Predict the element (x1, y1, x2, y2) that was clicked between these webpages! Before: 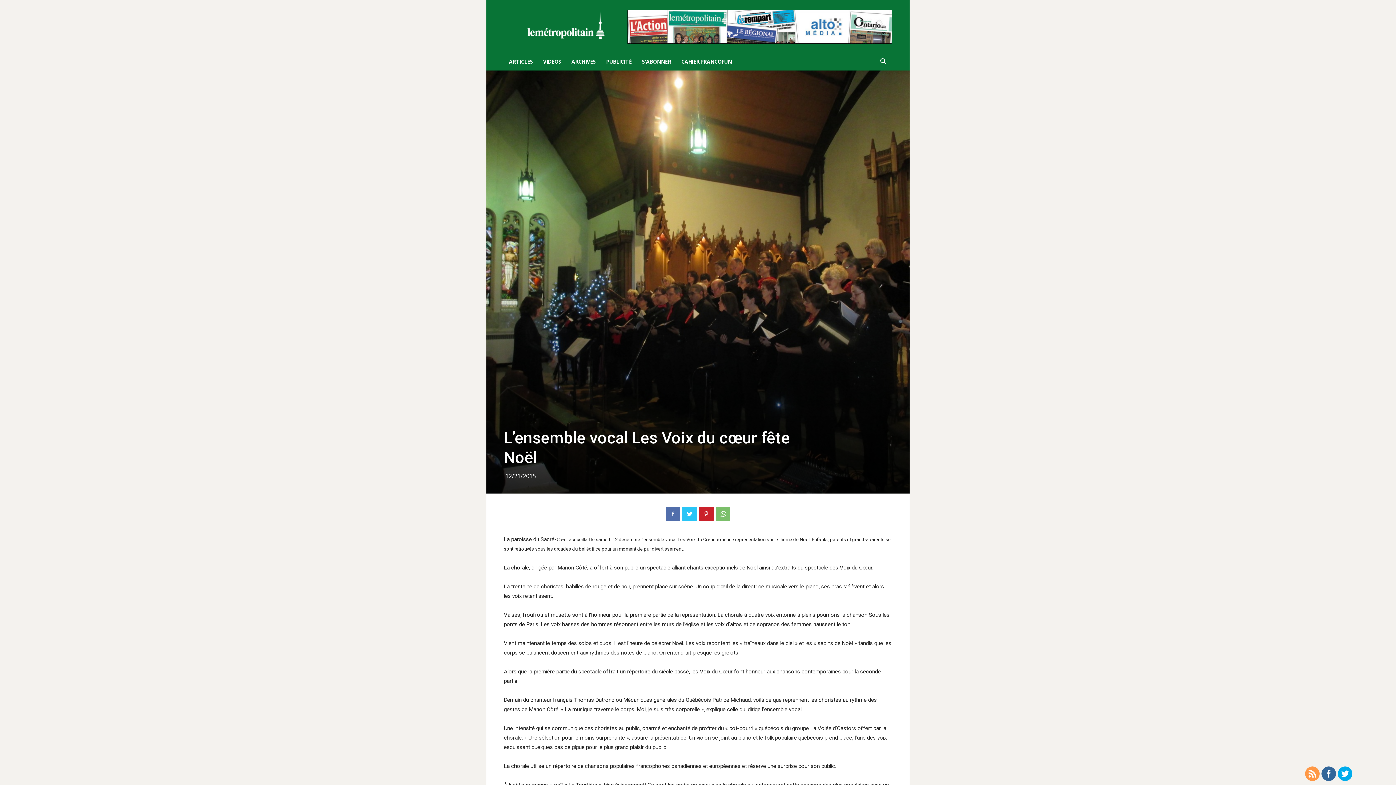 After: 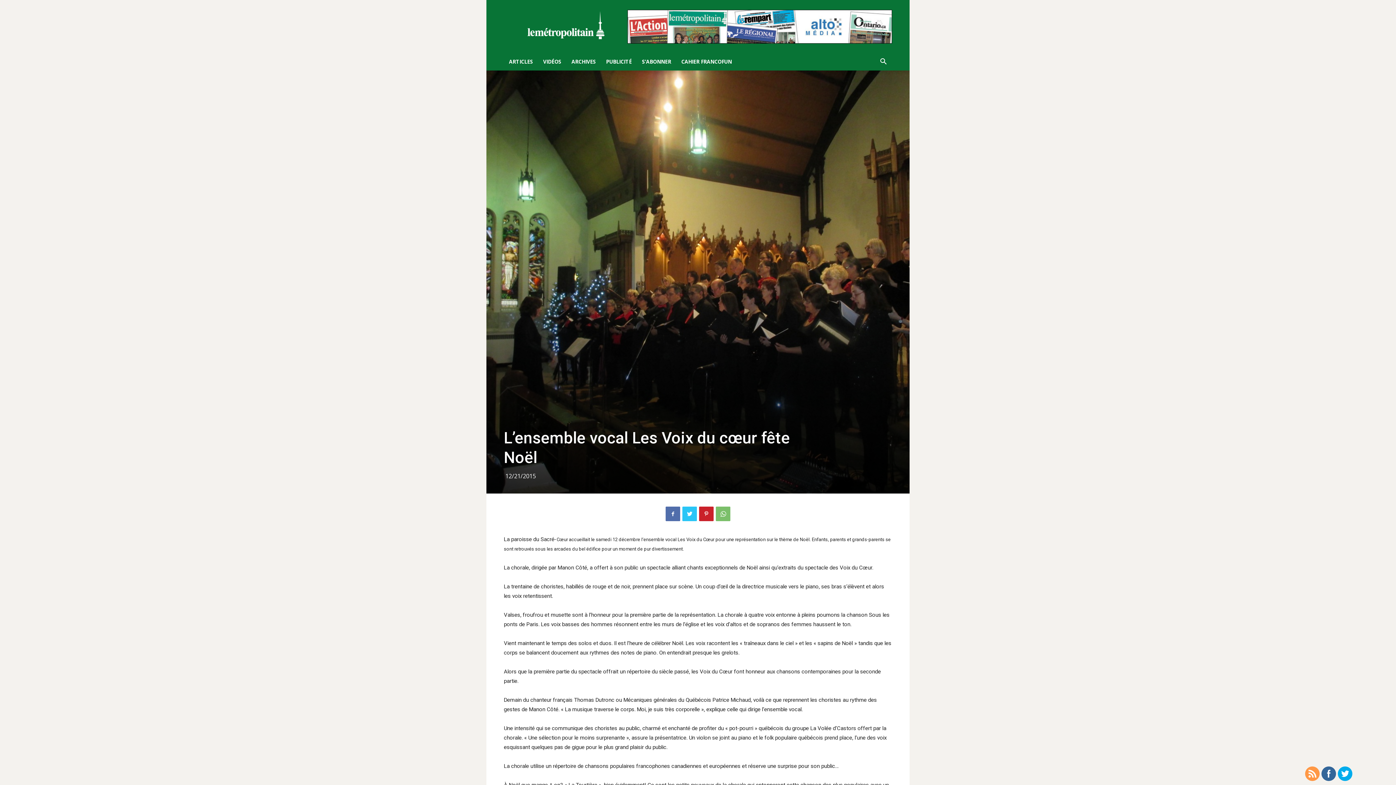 Action: bbox: (1321, 766, 1336, 781)